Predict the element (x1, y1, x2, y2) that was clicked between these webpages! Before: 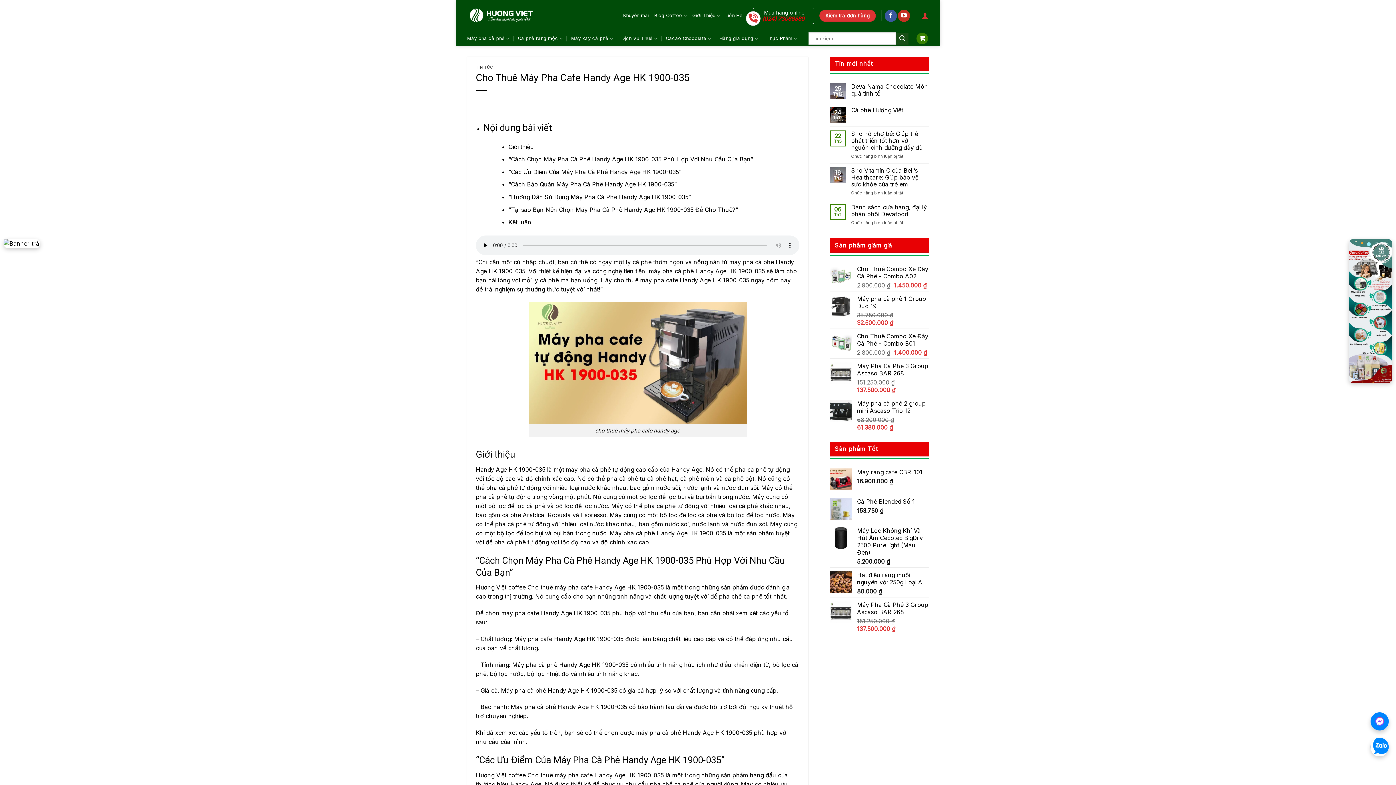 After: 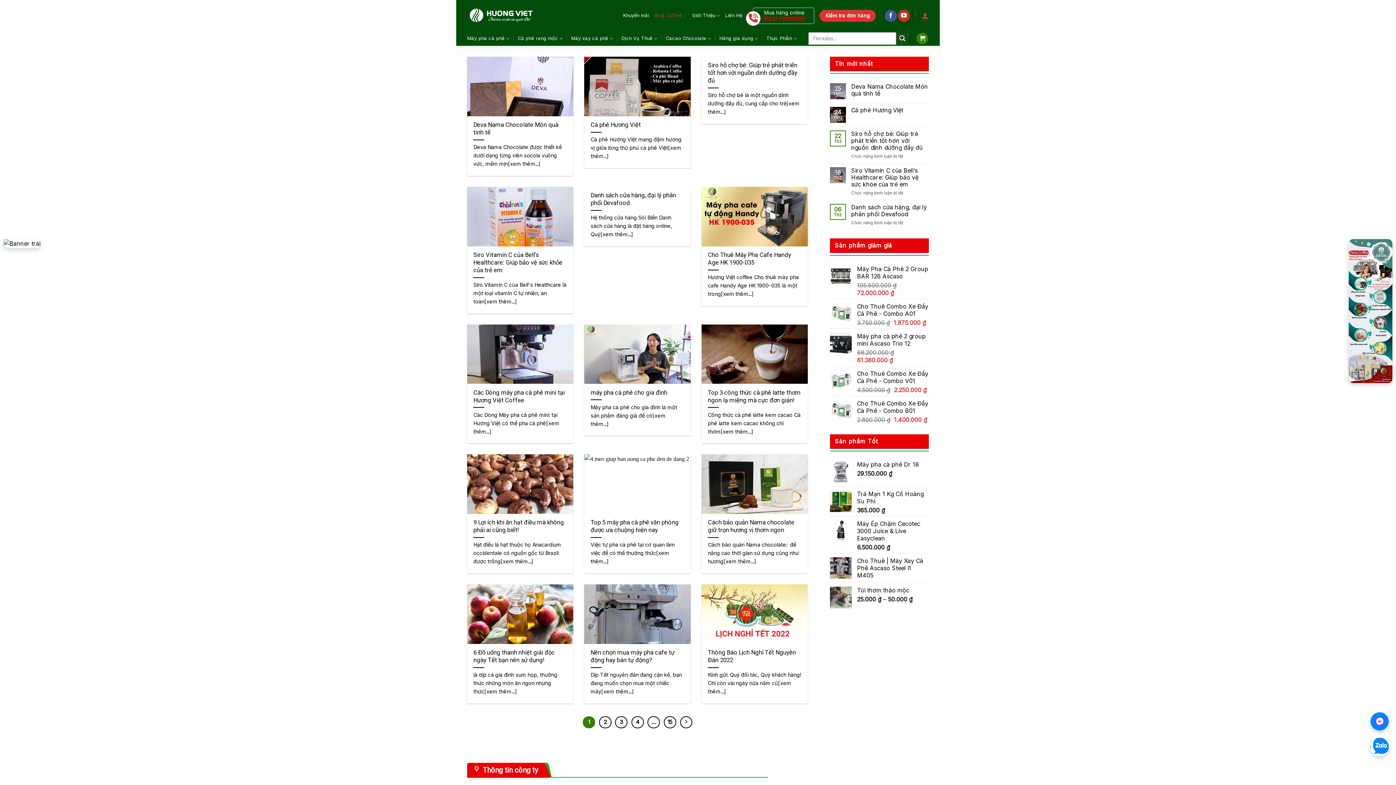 Action: bbox: (654, 8, 687, 22) label: Blog Coffee